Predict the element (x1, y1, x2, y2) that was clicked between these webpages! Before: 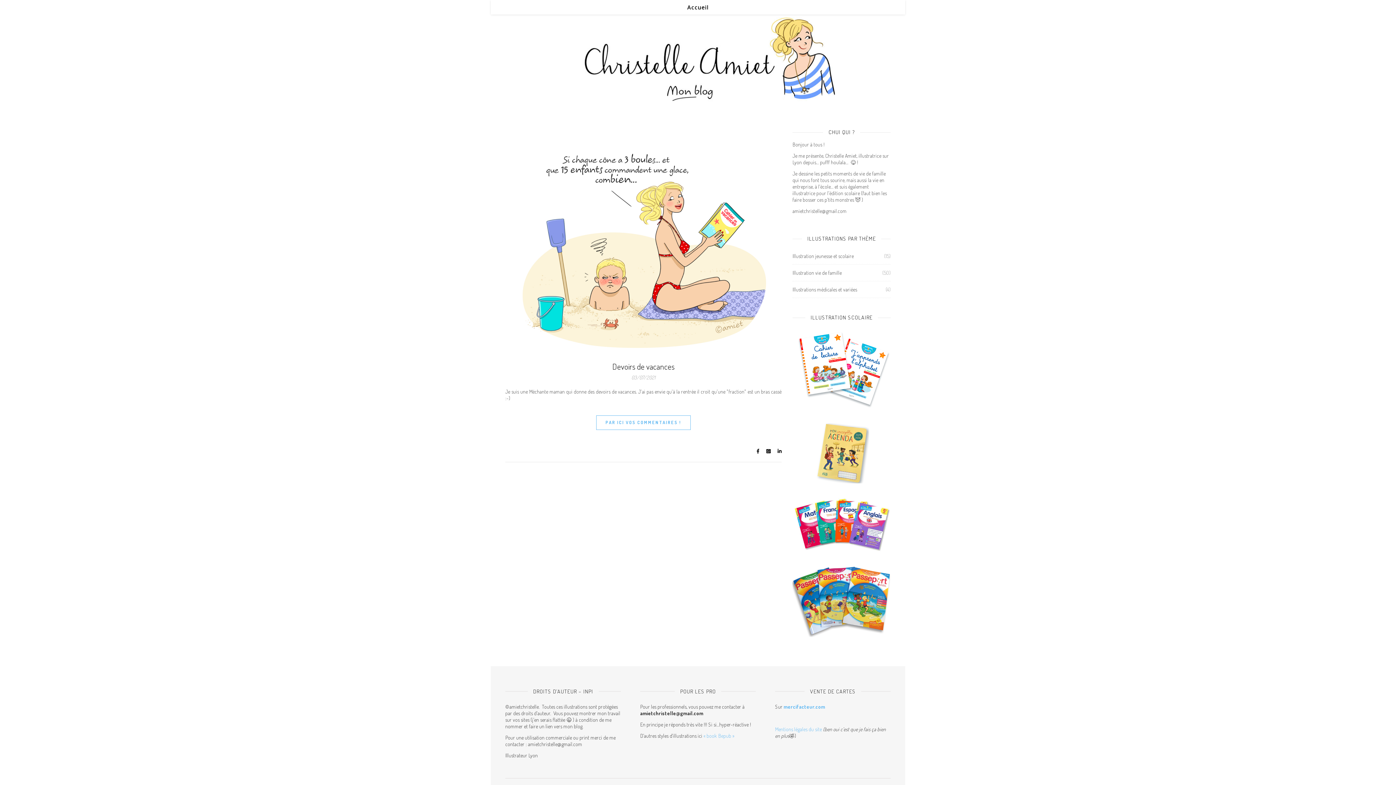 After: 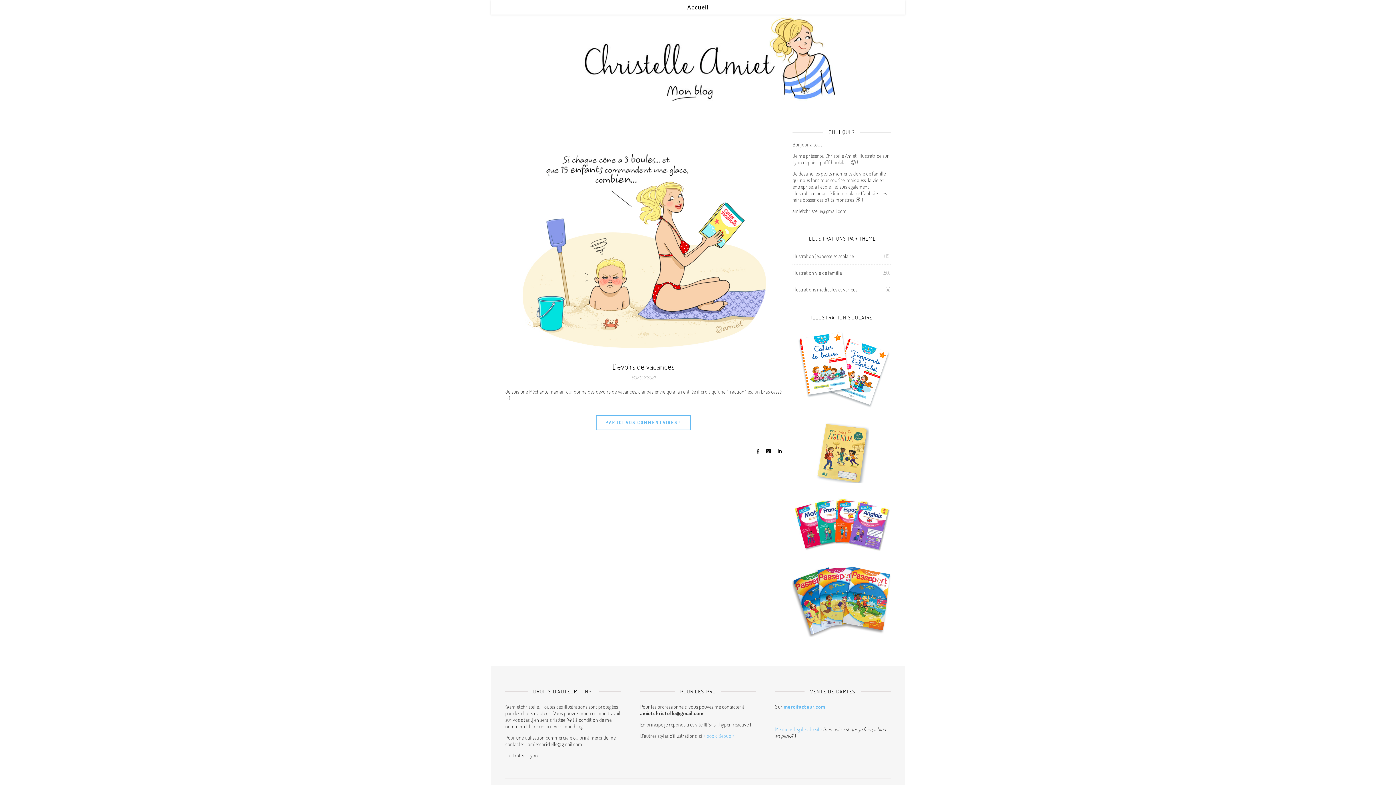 Action: bbox: (792, 566, 890, 637)